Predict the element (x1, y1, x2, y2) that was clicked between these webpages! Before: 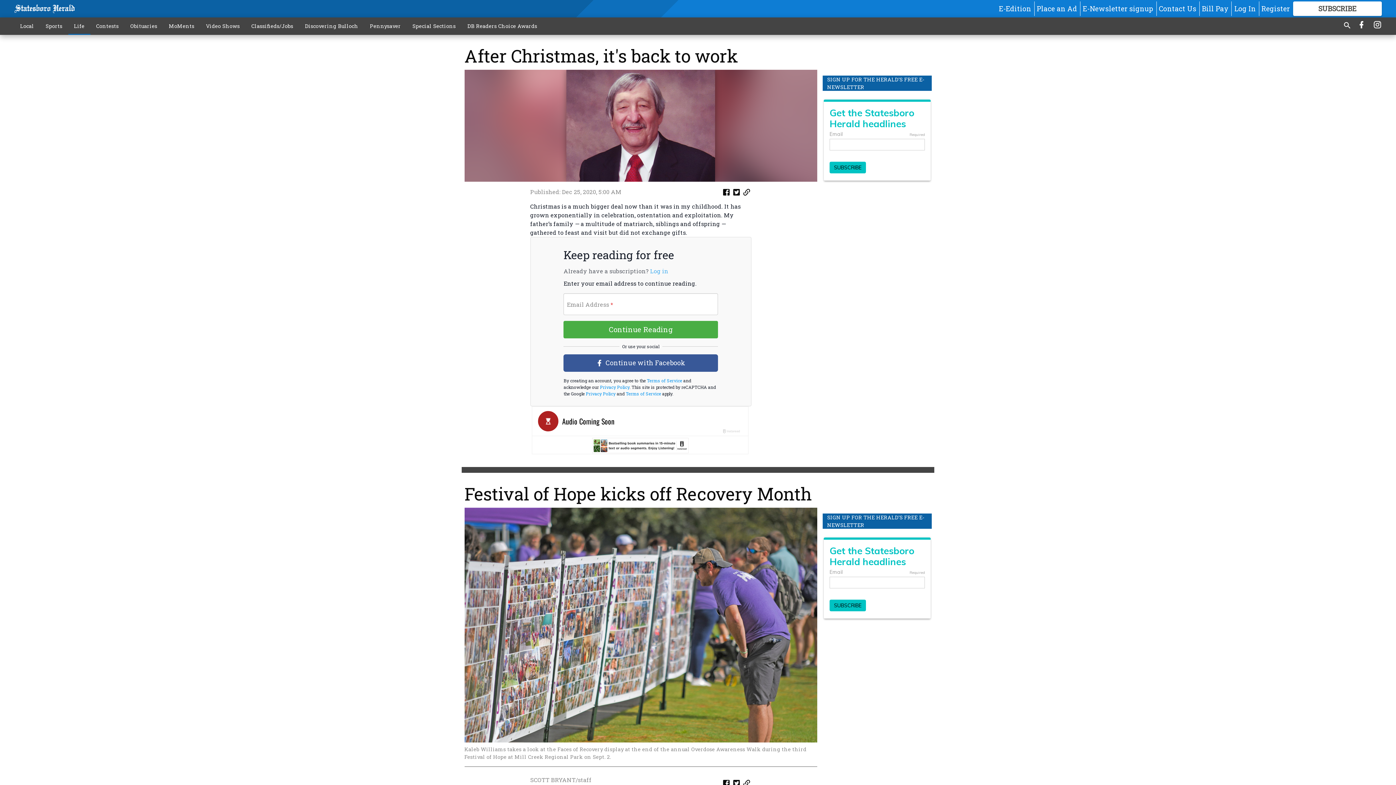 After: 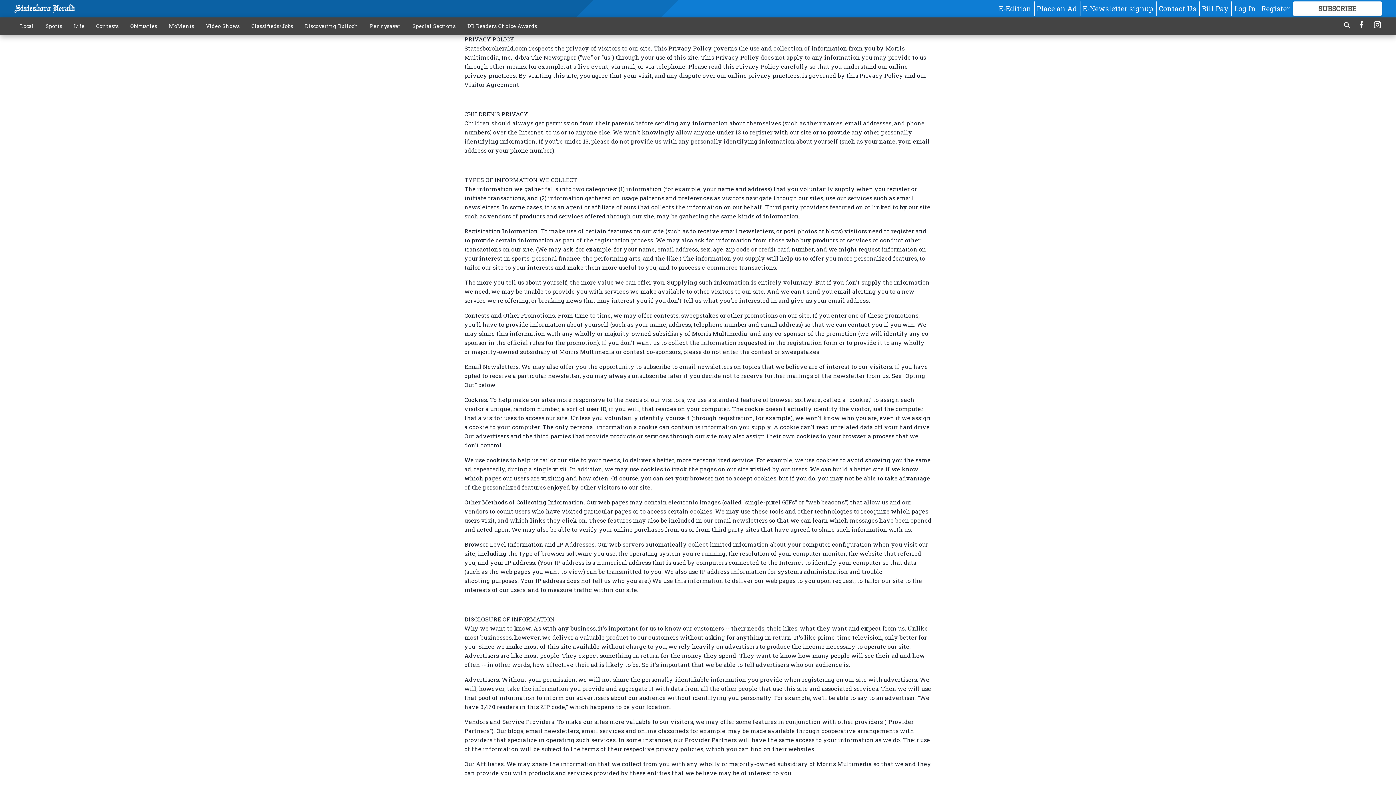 Action: label:  Privacy Policy bbox: (599, 384, 629, 390)